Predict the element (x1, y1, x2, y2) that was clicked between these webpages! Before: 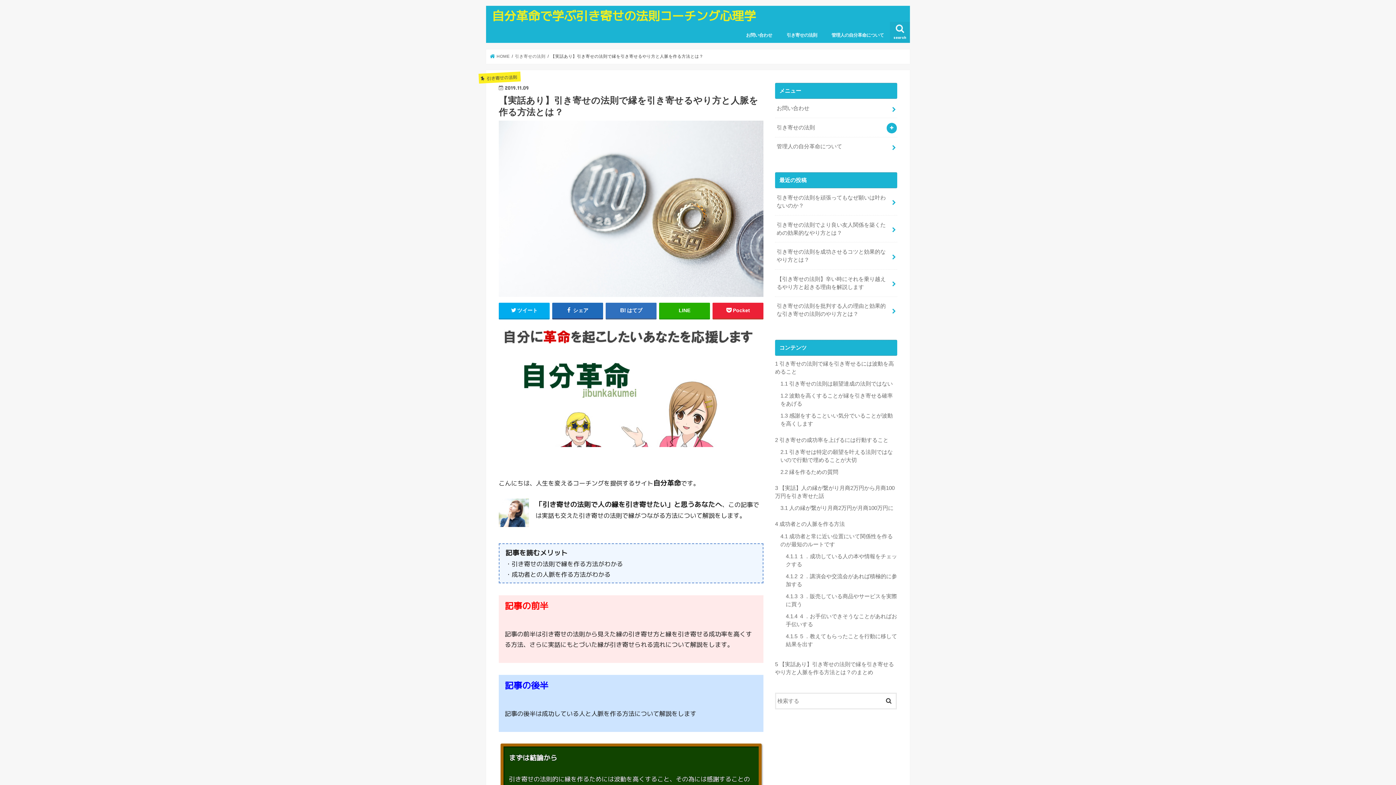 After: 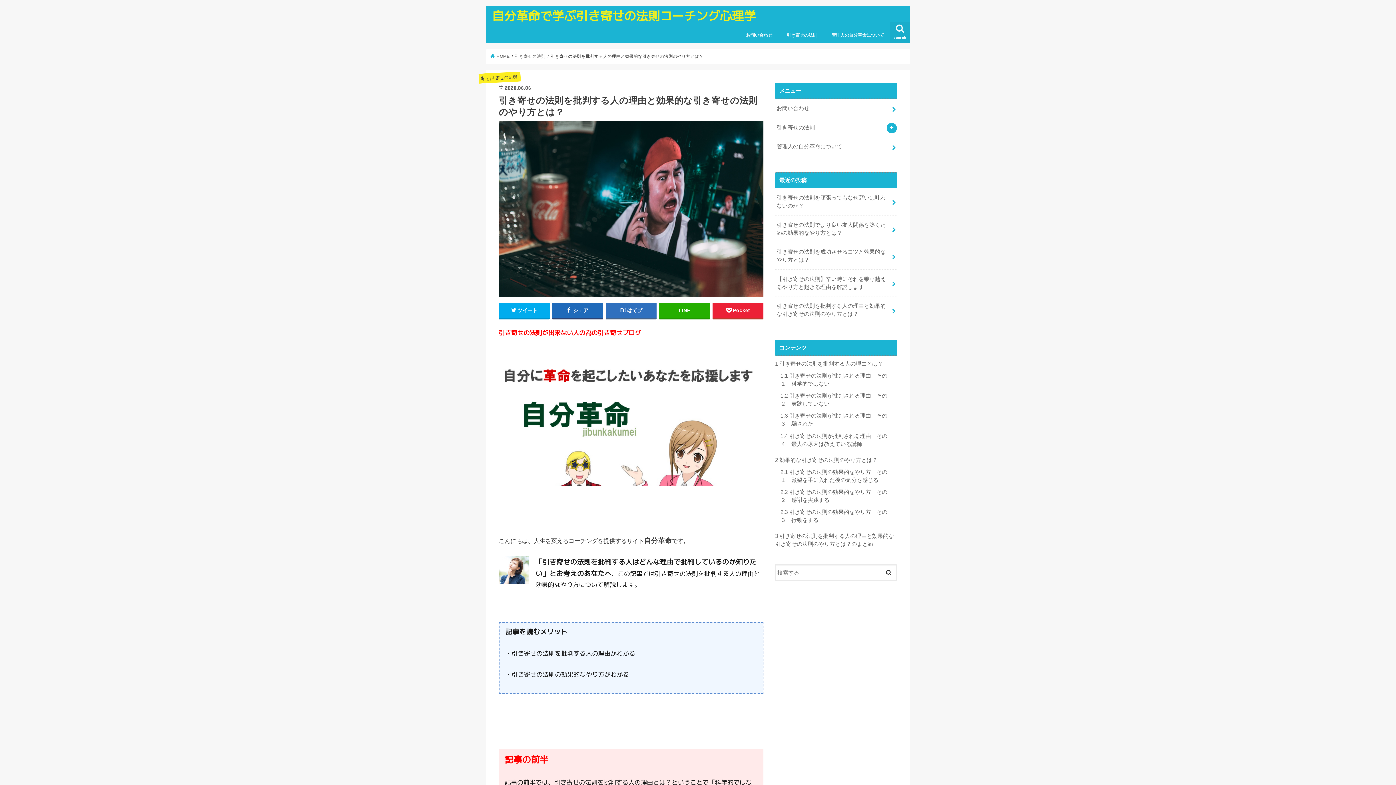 Action: bbox: (775, 296, 897, 323) label: 引き寄せの法則を批判する人の理由と効果的な引き寄せの法則のやり方とは？